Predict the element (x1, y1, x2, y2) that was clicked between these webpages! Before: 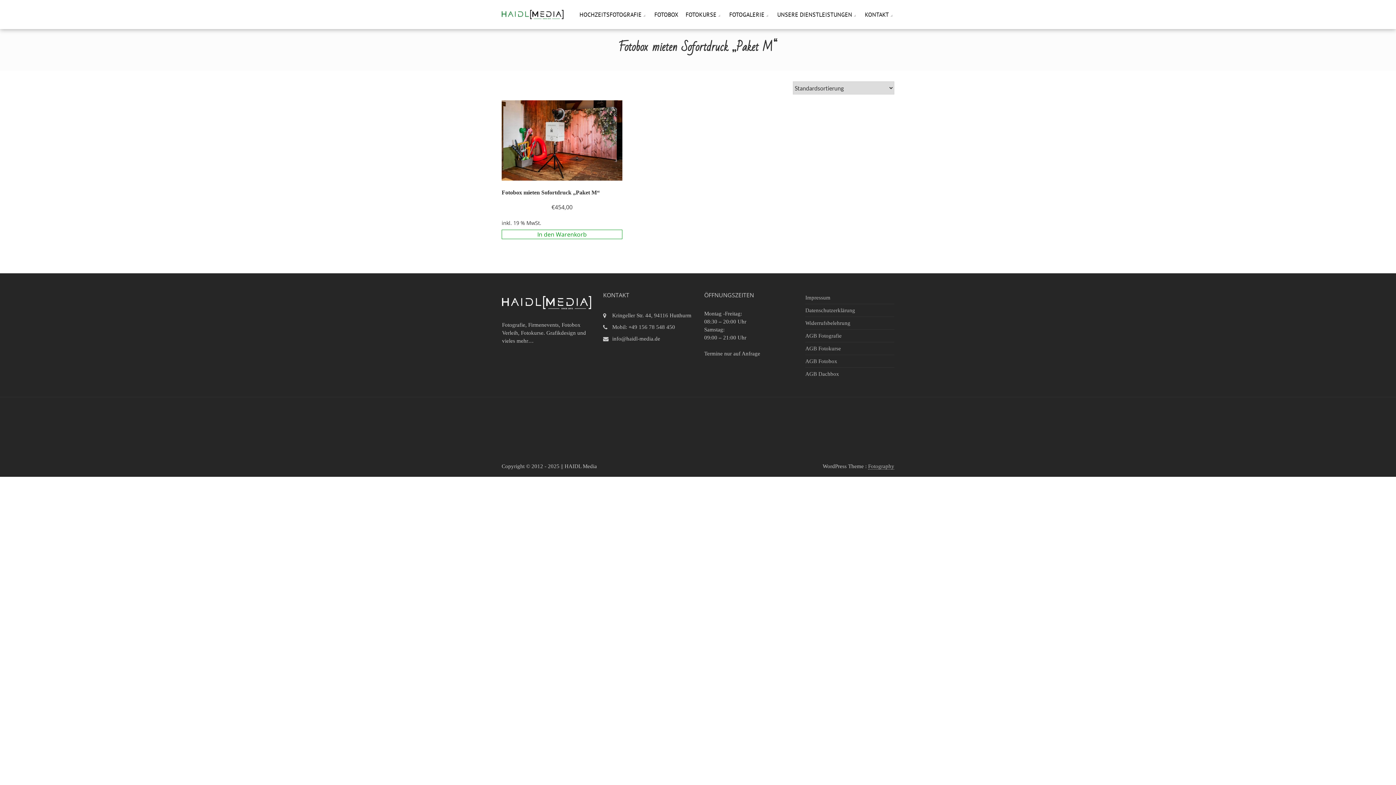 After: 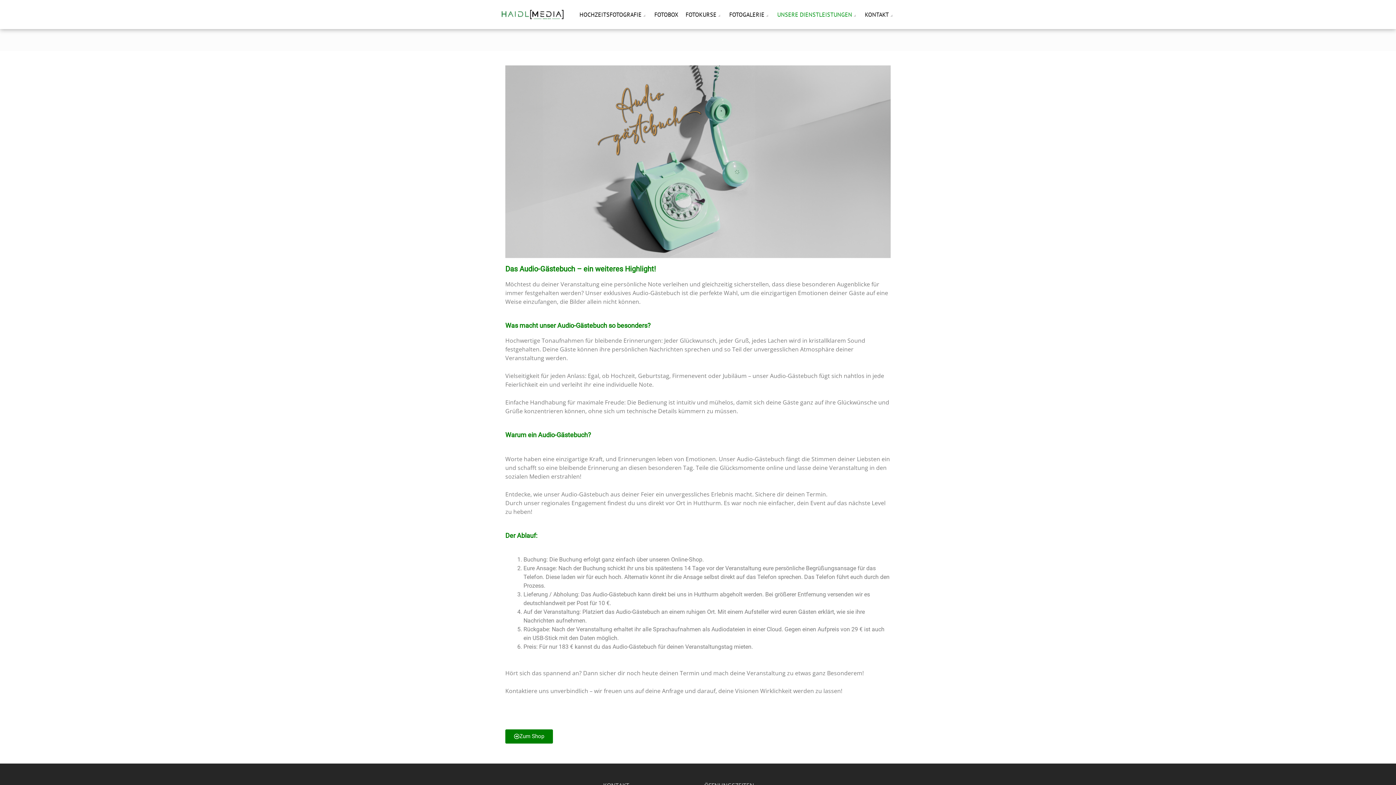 Action: bbox: (777, 0, 857, 29) label: UNSERE DIENSTLEISTUNGEN